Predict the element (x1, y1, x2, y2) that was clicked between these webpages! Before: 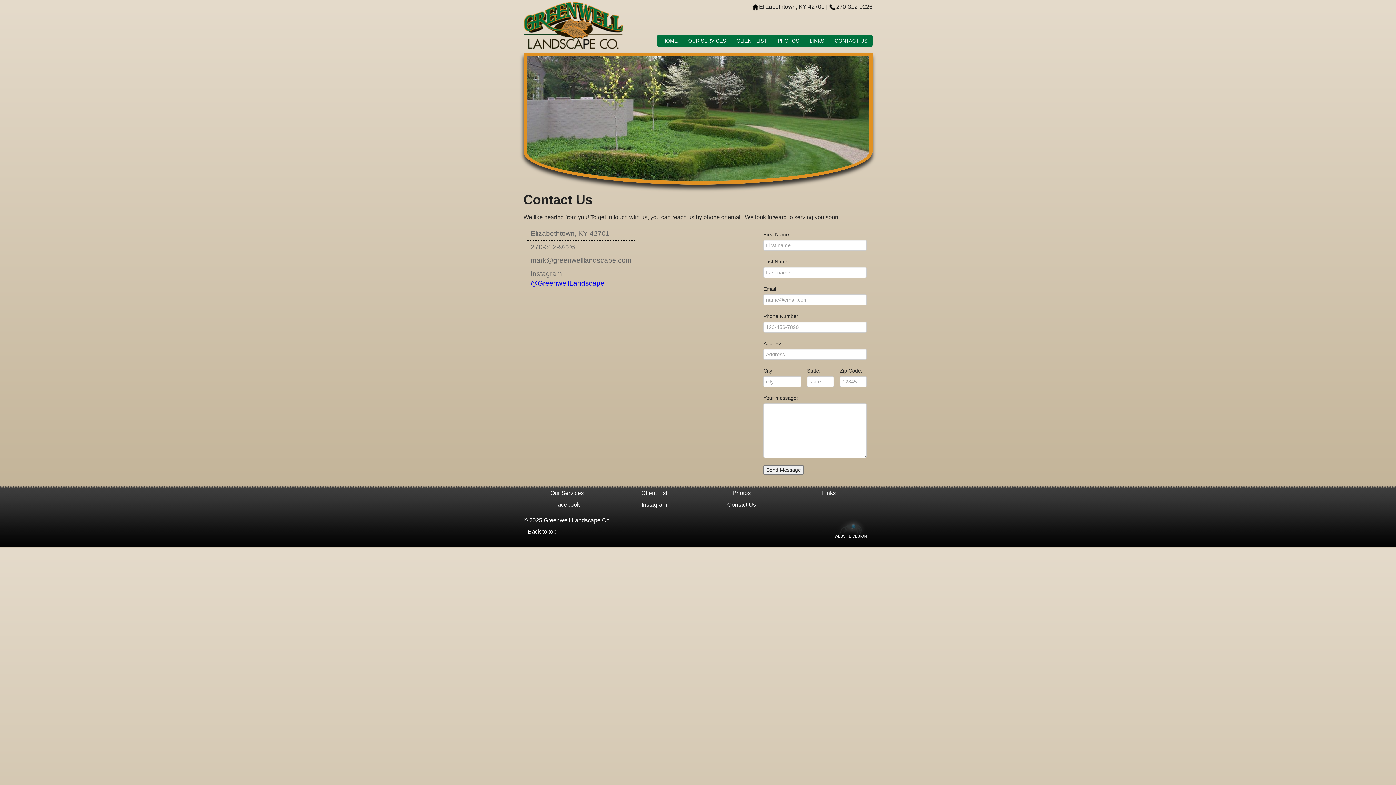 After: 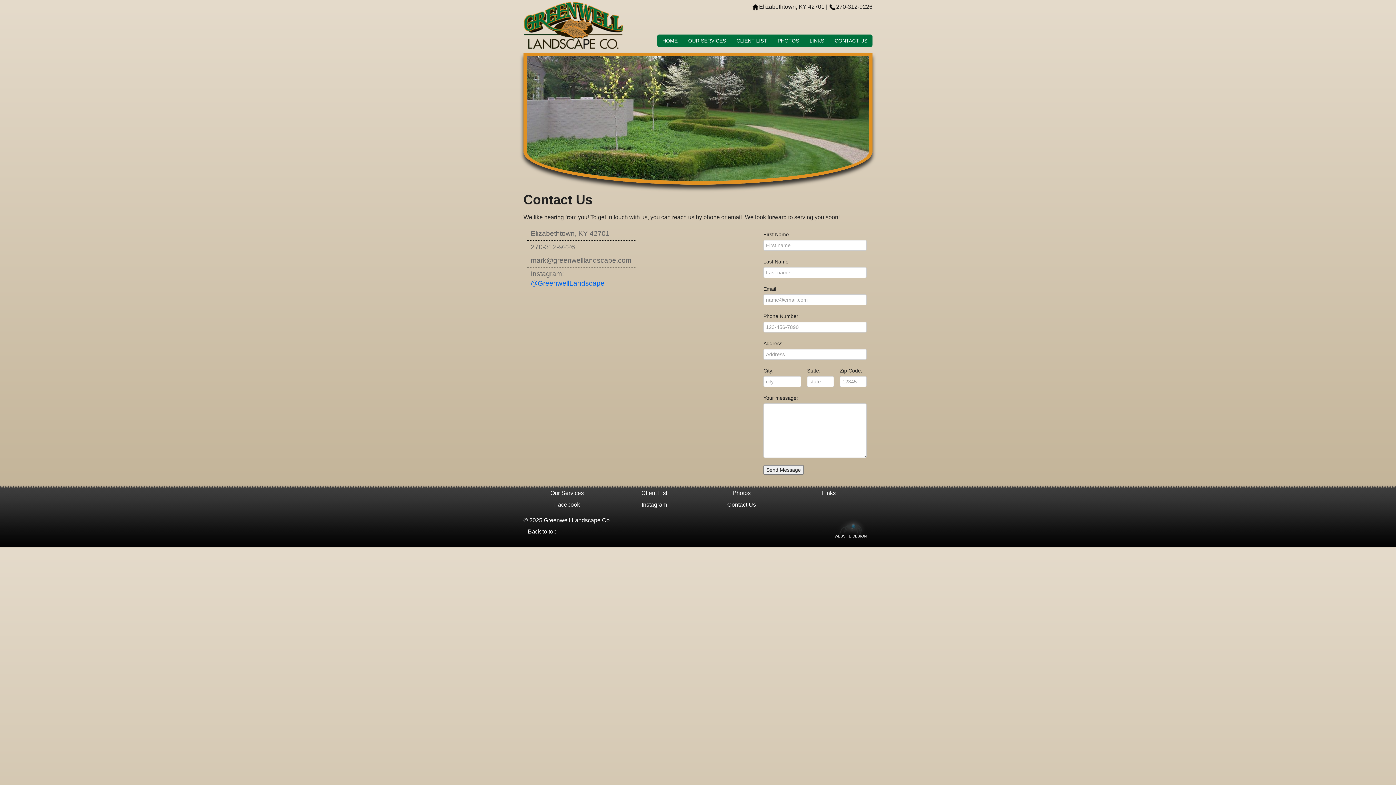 Action: label: @GreenwellLandscape bbox: (530, 279, 604, 287)